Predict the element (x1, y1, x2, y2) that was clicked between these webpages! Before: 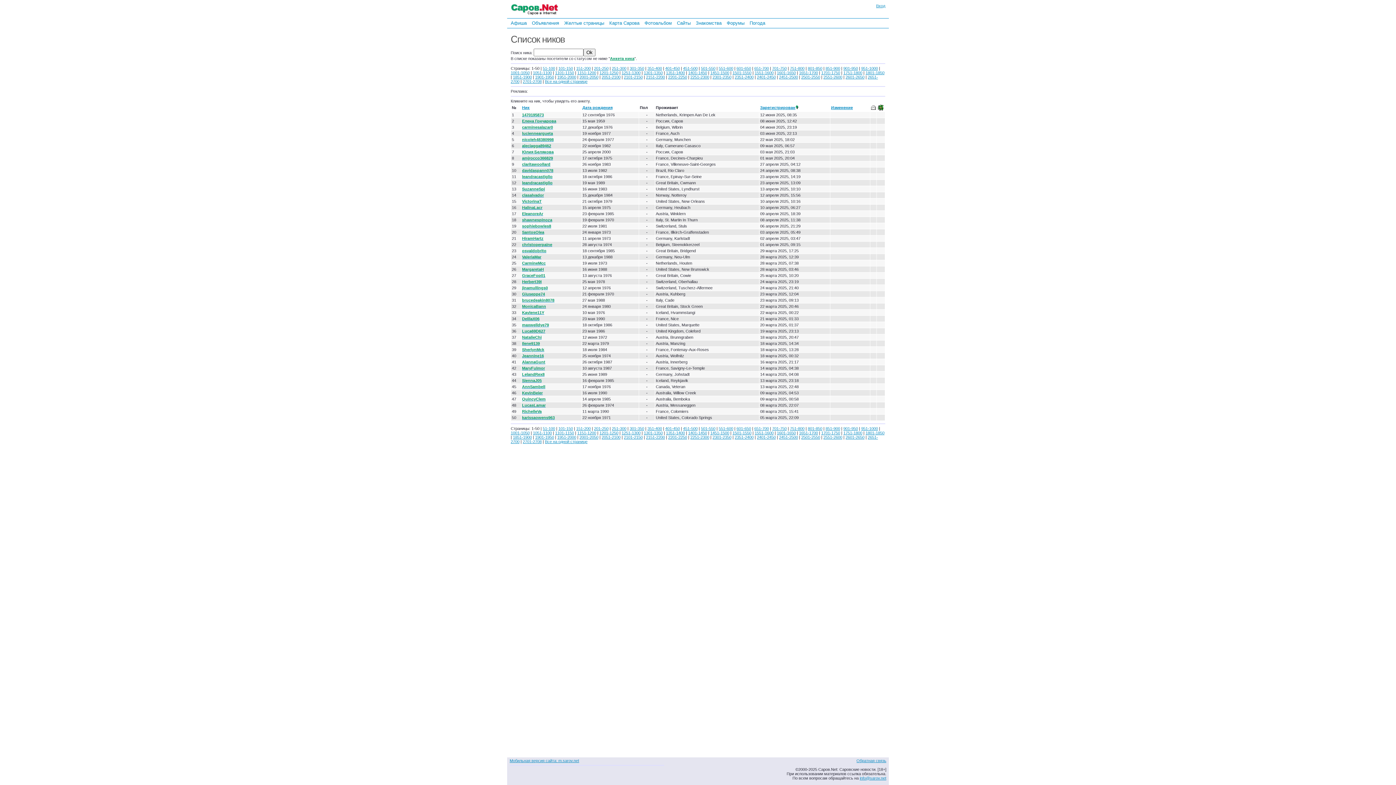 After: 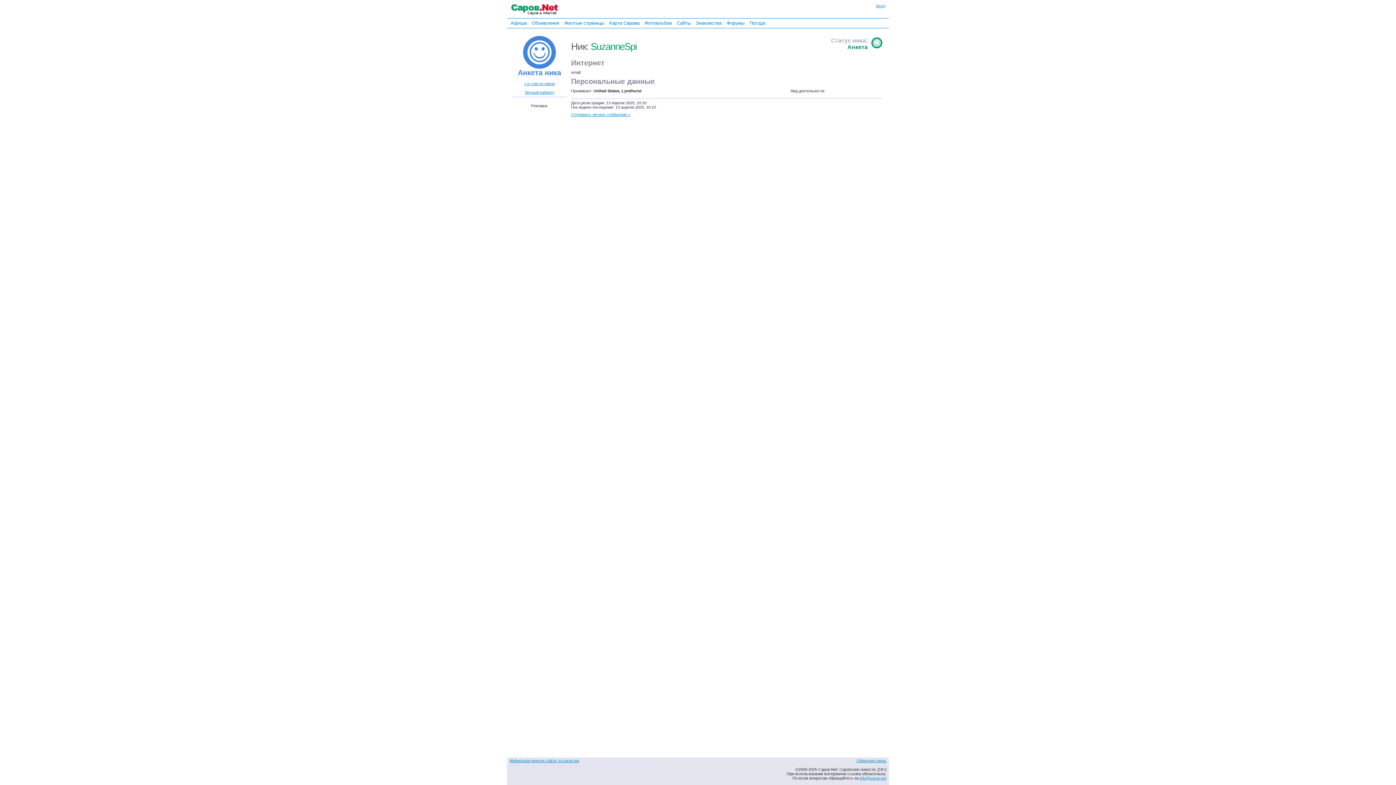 Action: label: SuzanneSpi bbox: (522, 186, 545, 191)